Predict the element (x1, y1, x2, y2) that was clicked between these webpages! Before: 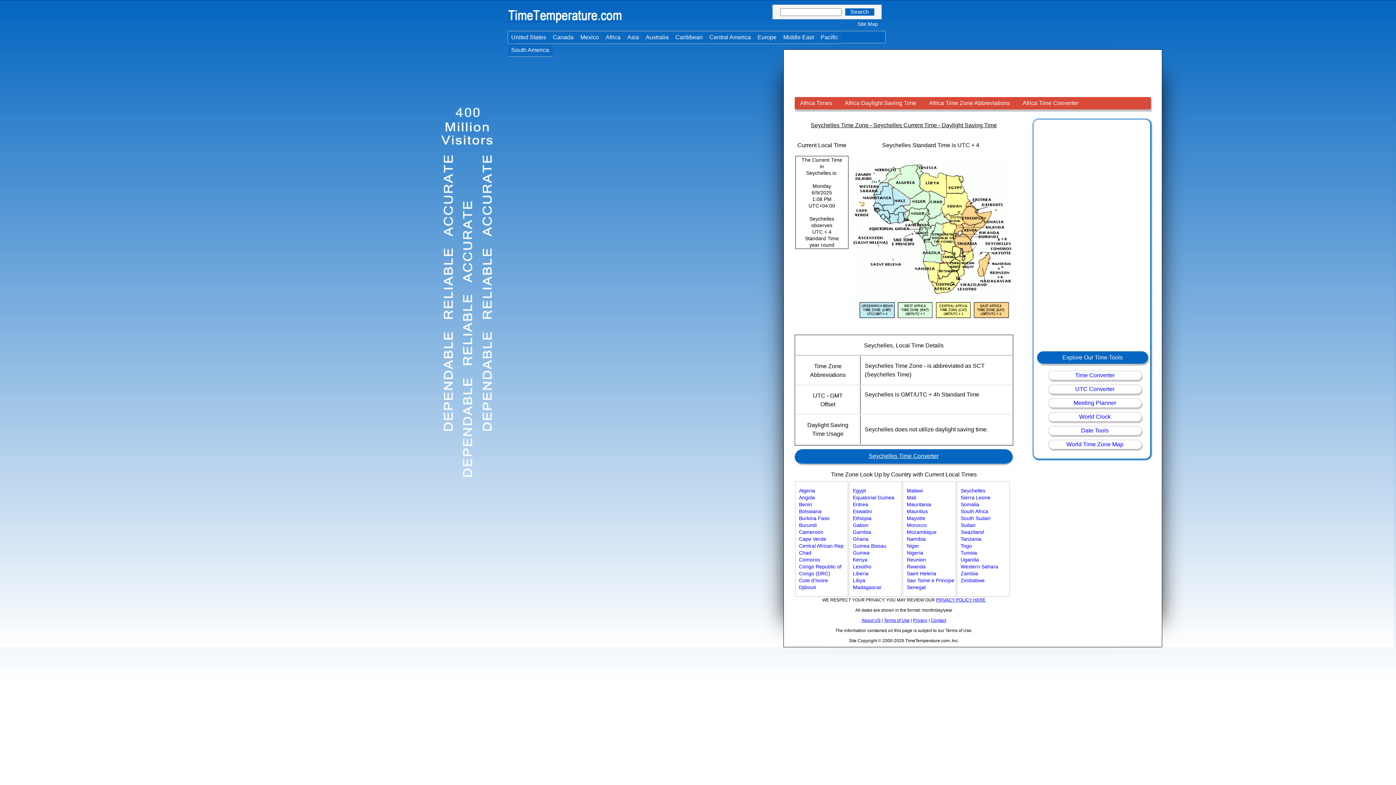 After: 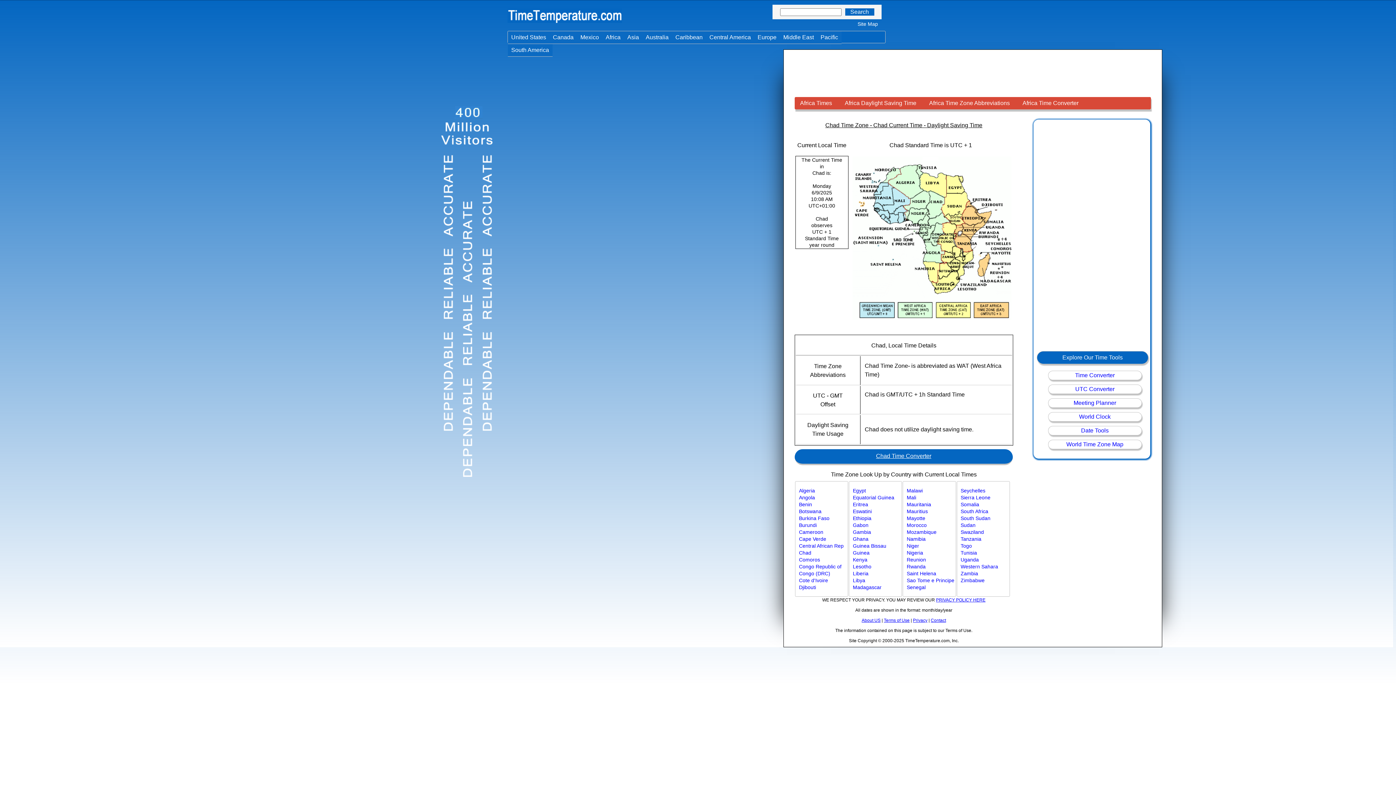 Action: label: Chad bbox: (799, 550, 811, 556)